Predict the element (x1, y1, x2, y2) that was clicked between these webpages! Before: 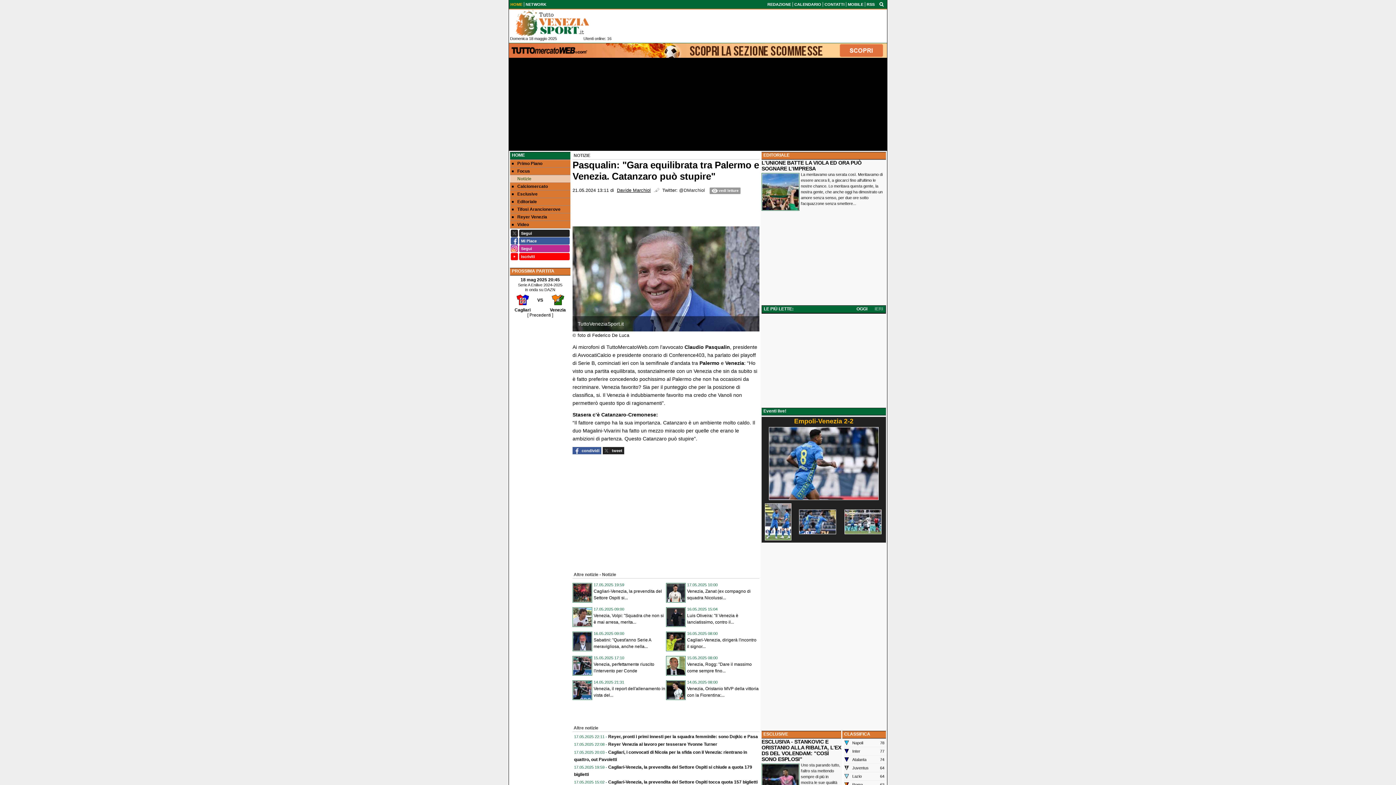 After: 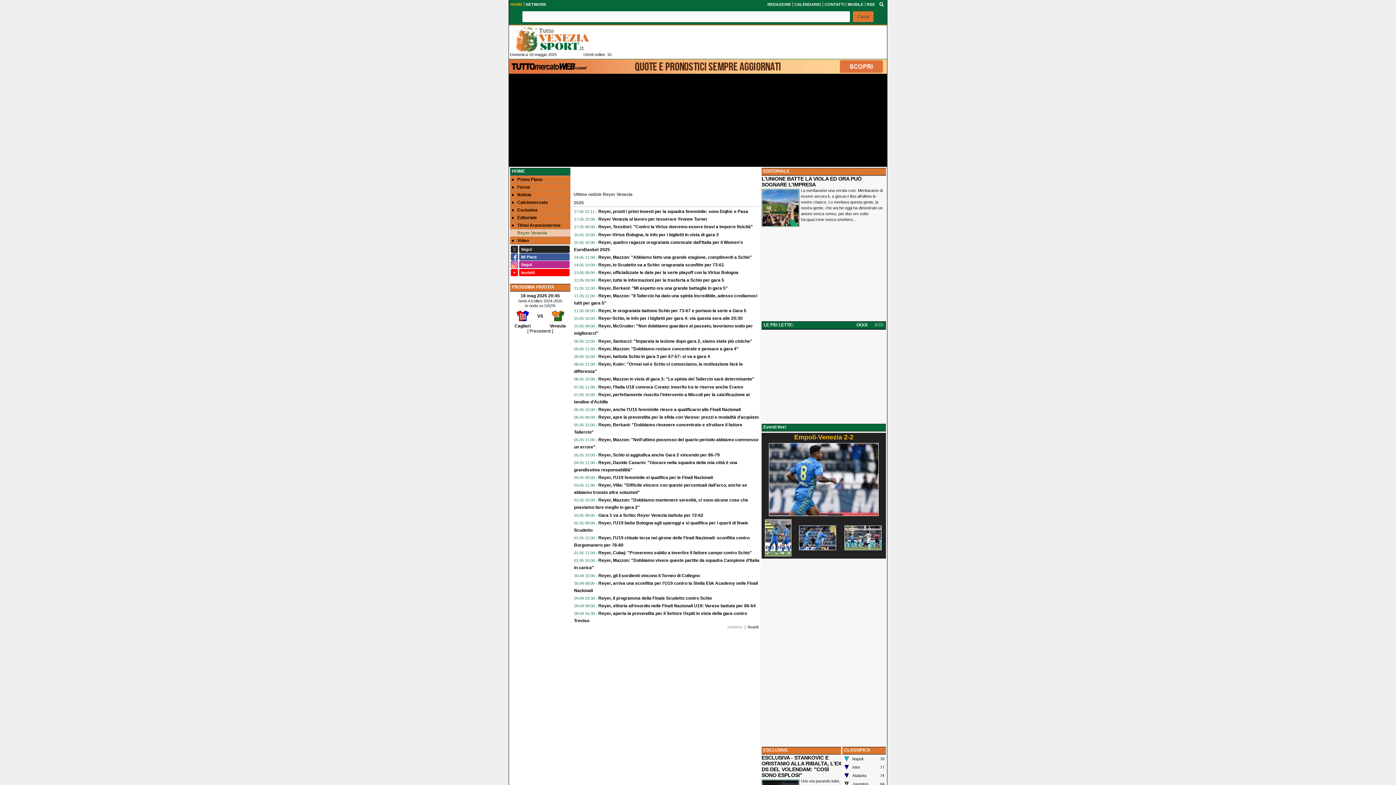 Action: label: Reyer Venezia bbox: (510, 213, 570, 221)